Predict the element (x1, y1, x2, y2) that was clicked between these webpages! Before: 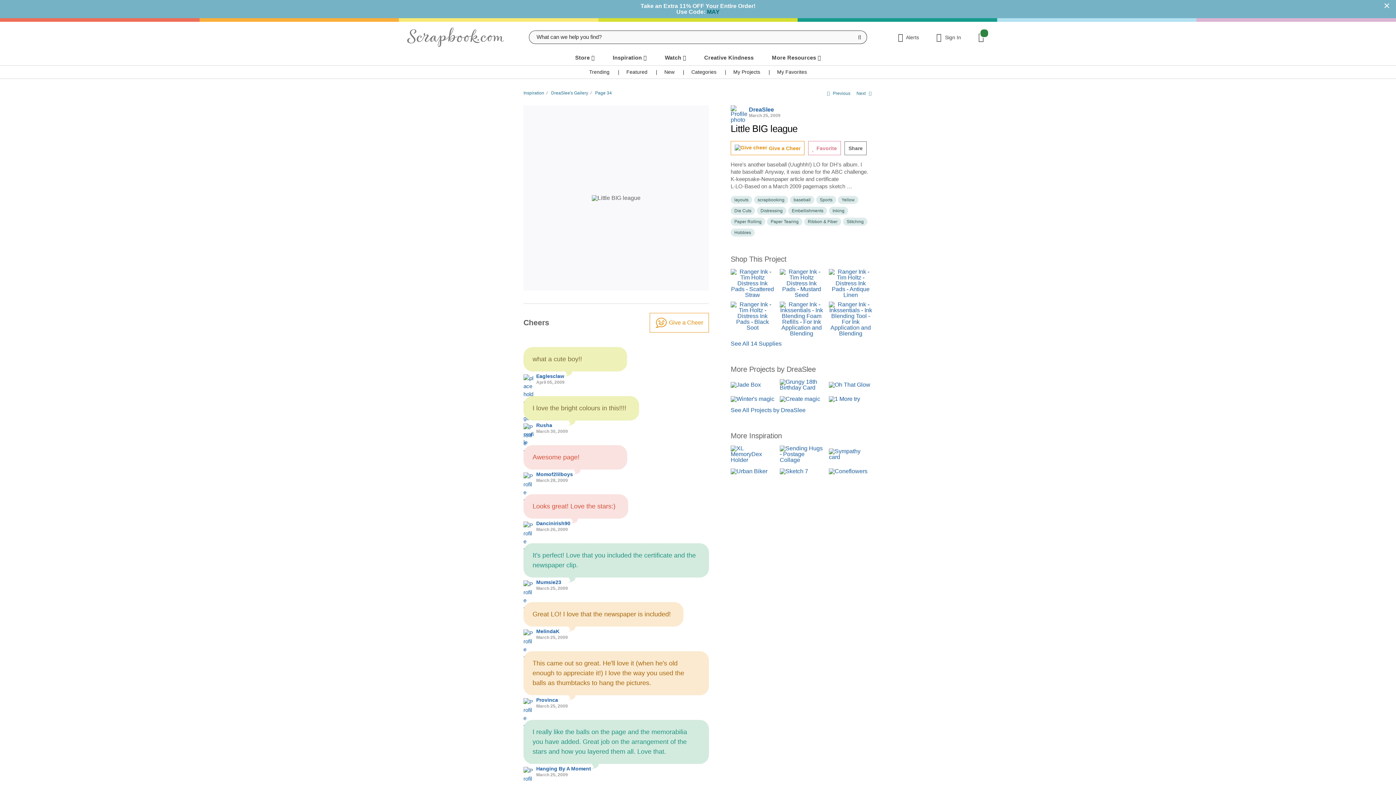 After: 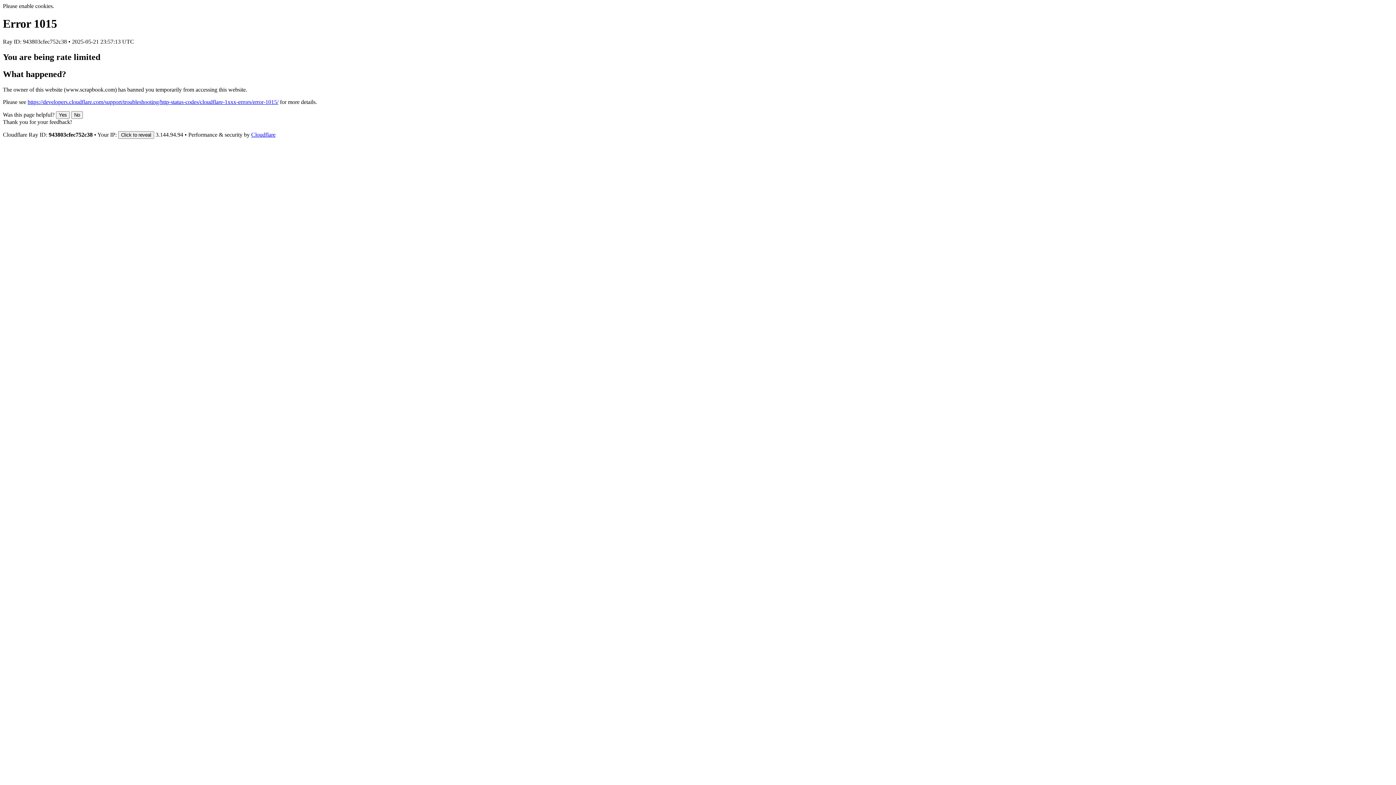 Action: bbox: (523, 374, 534, 385)